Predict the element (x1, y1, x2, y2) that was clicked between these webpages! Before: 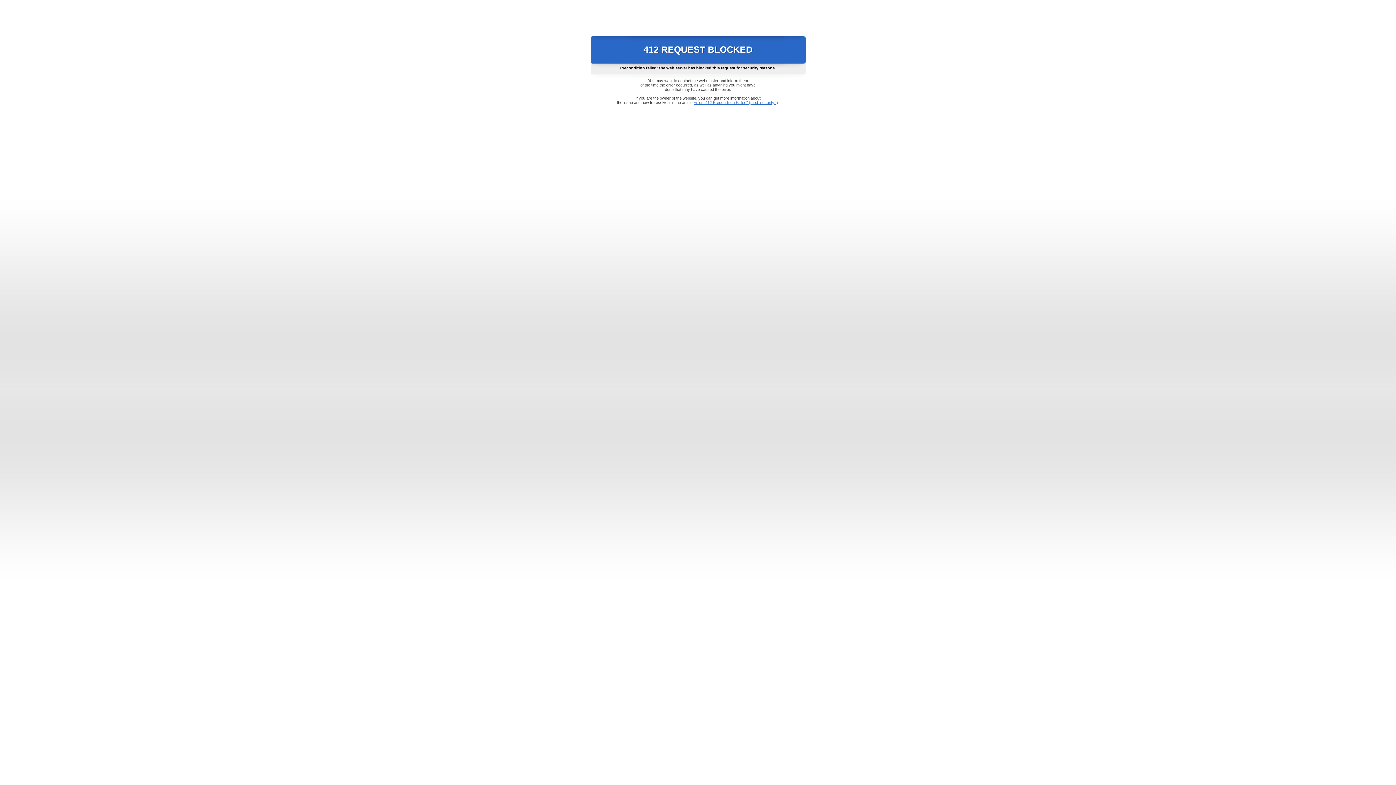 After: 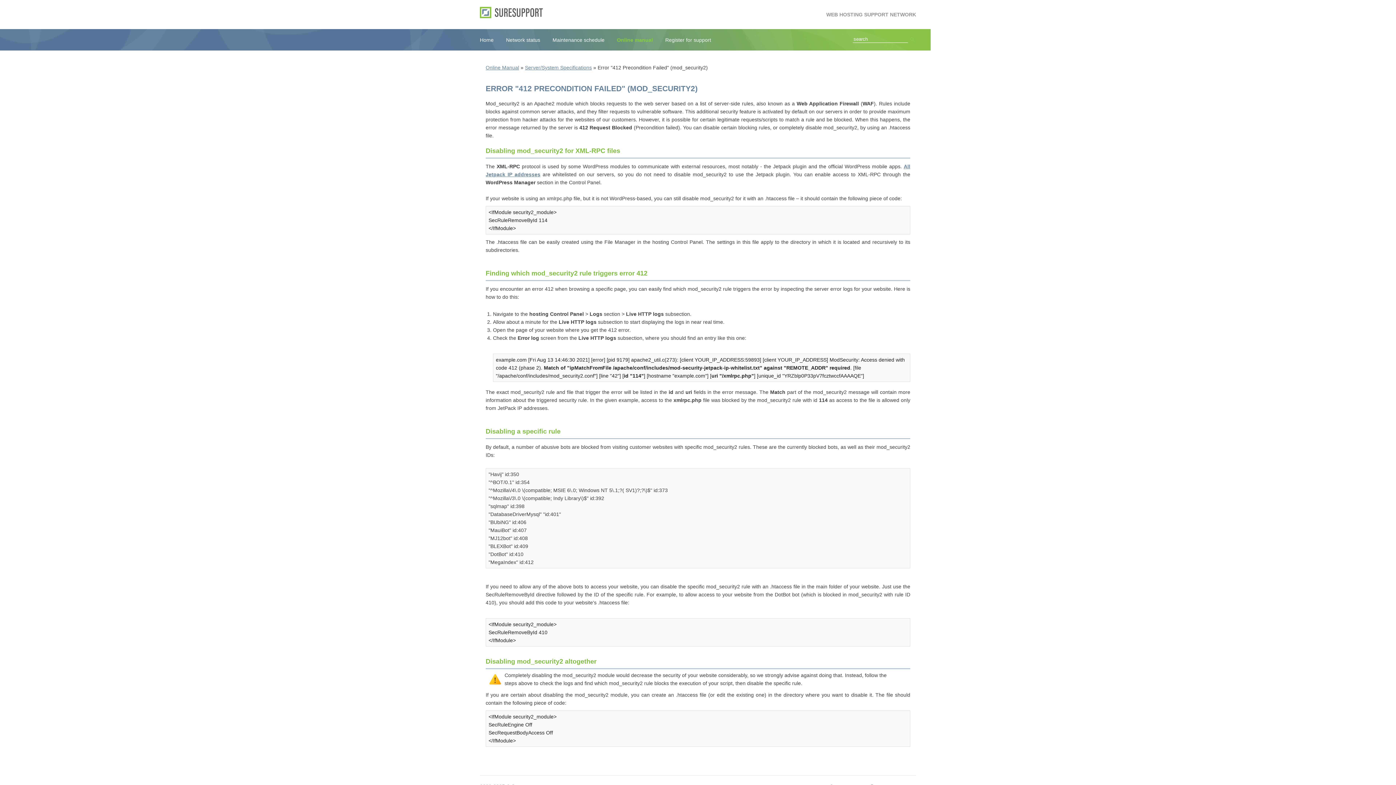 Action: label: Error "412 Precondition Failed" (mod_security2) bbox: (693, 100, 778, 104)